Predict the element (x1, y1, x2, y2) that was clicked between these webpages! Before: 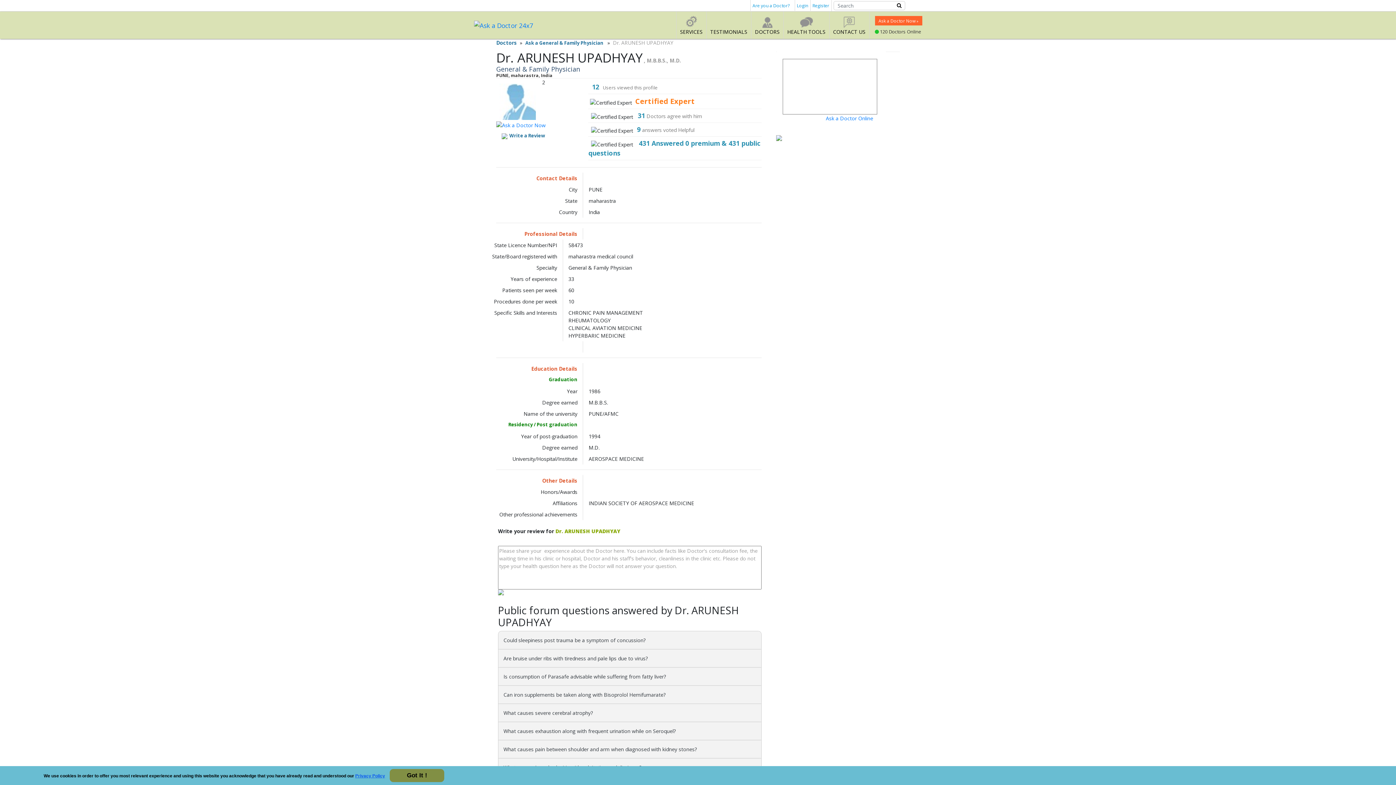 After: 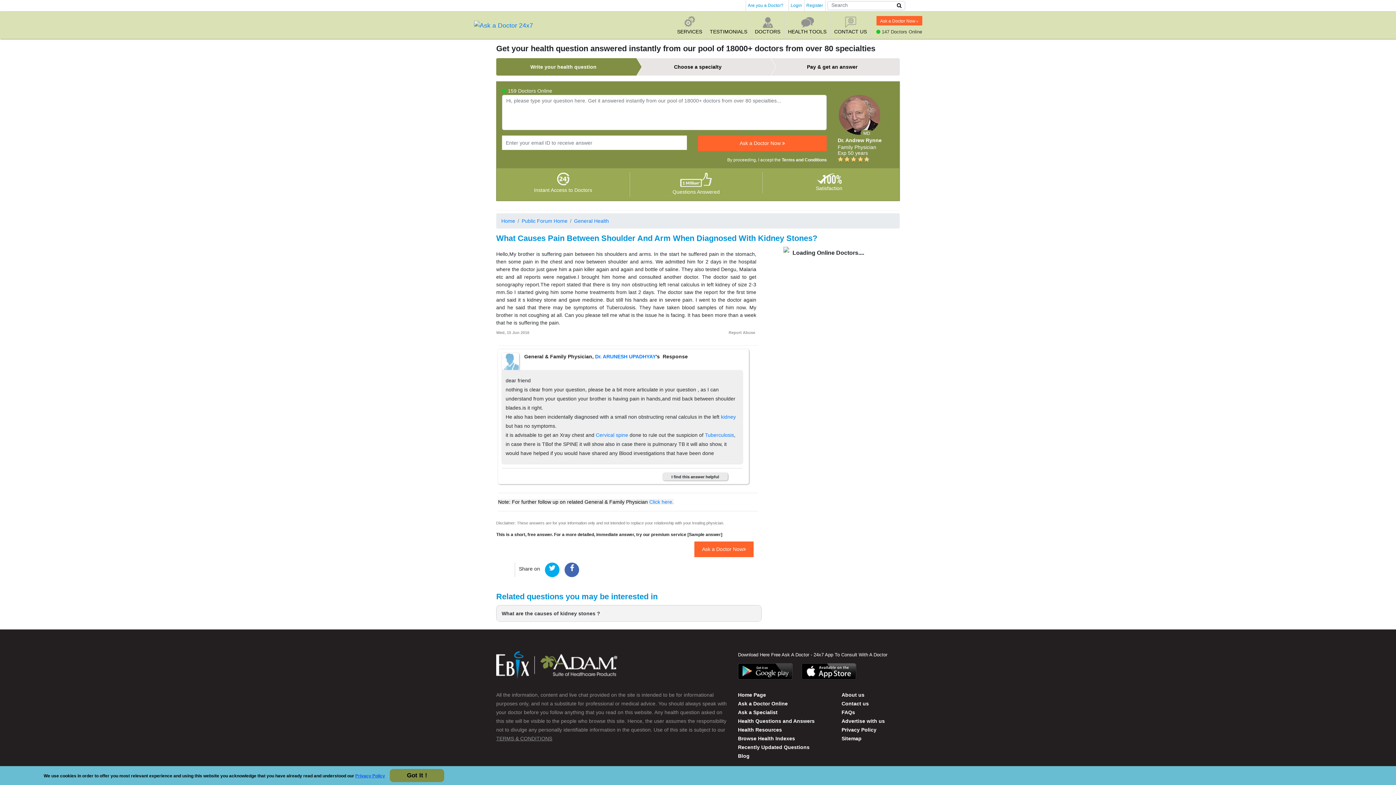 Action: label: What causes pain between shoulder and arm when diagnosed with kidney stones? bbox: (503, 746, 697, 753)